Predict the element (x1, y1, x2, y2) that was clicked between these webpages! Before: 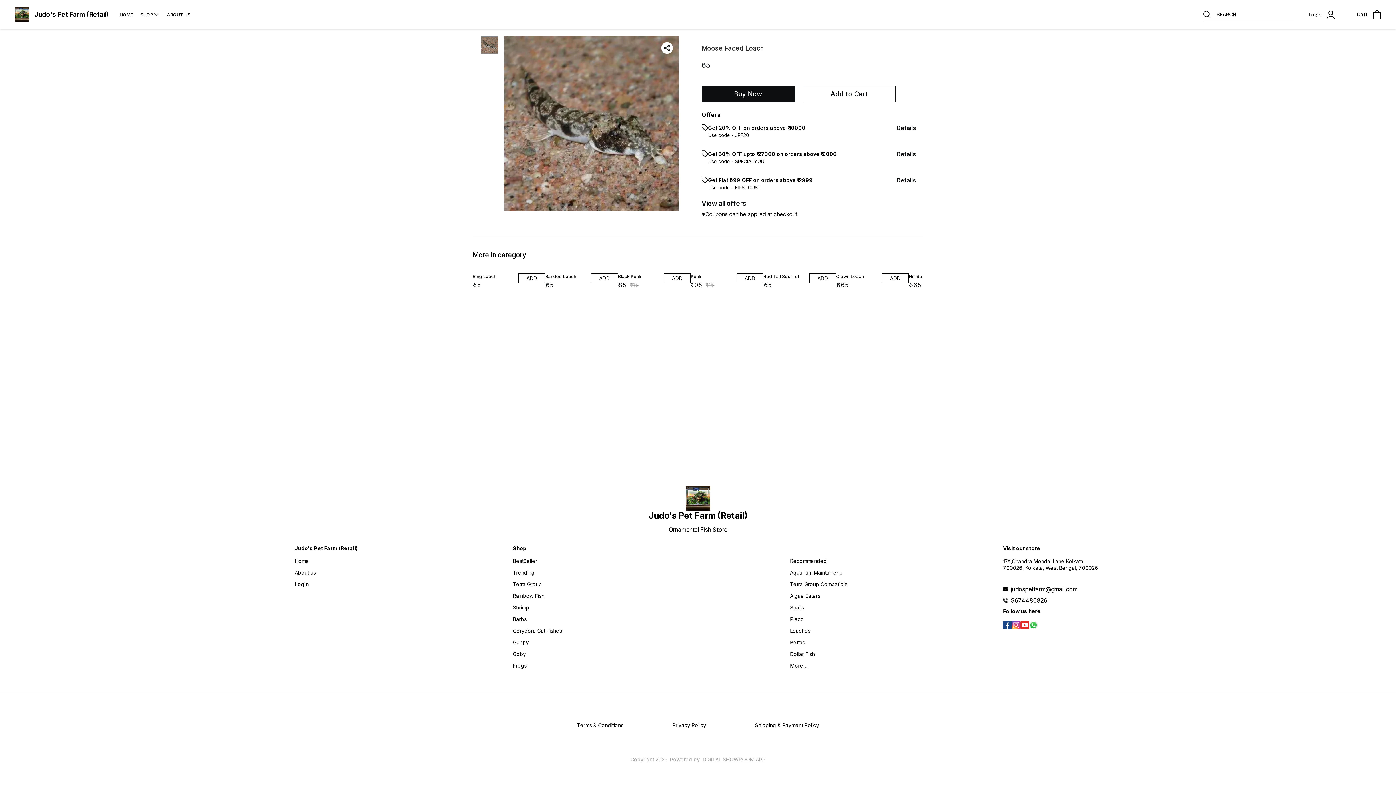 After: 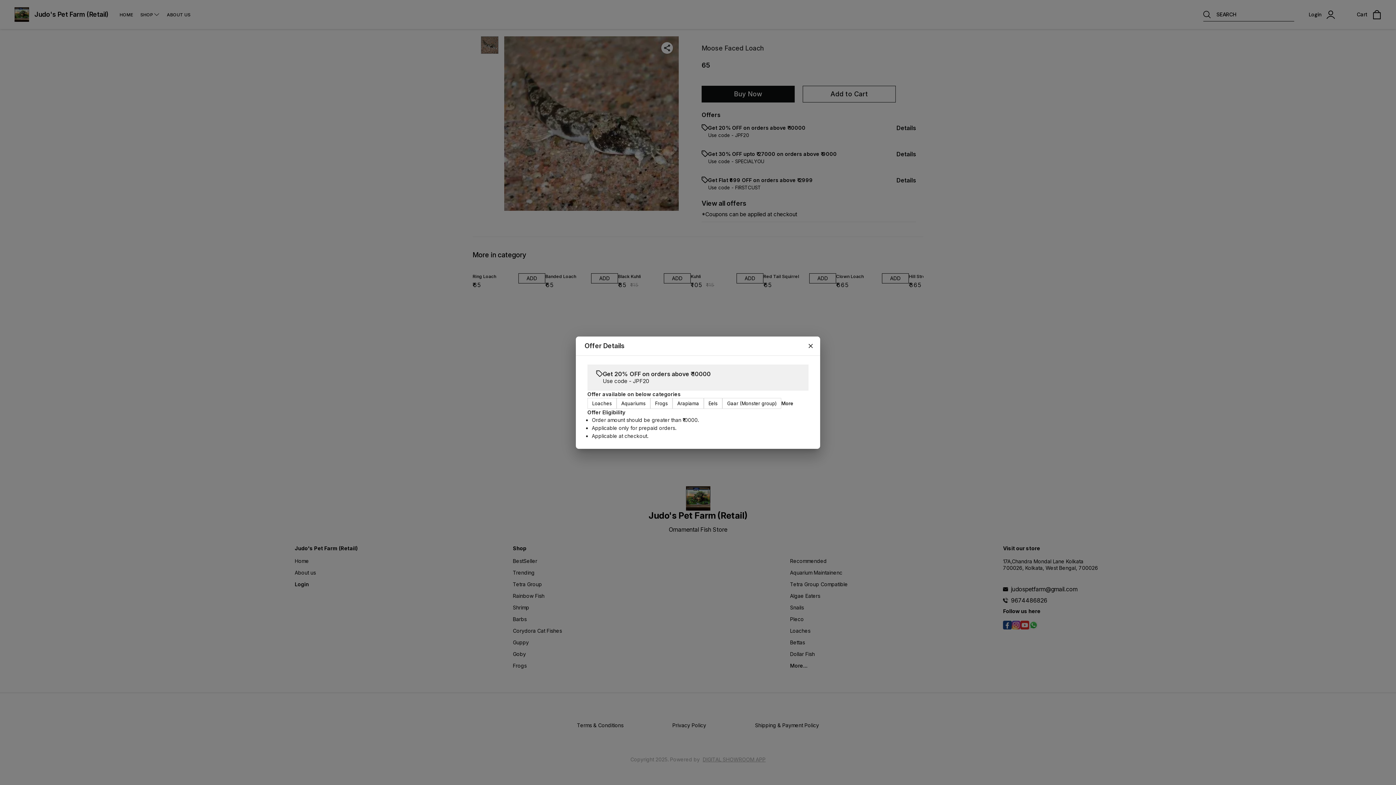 Action: label: Details bbox: (896, 124, 916, 131)